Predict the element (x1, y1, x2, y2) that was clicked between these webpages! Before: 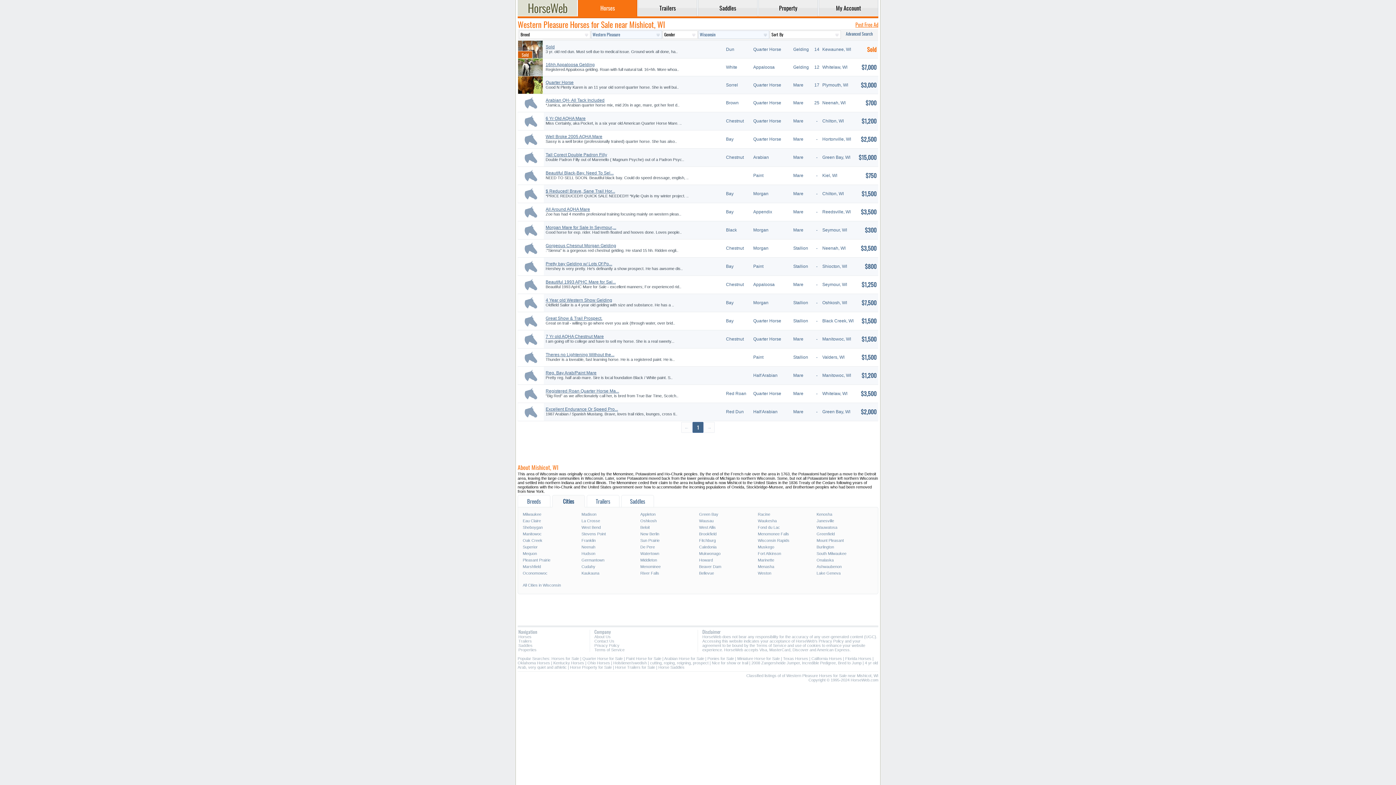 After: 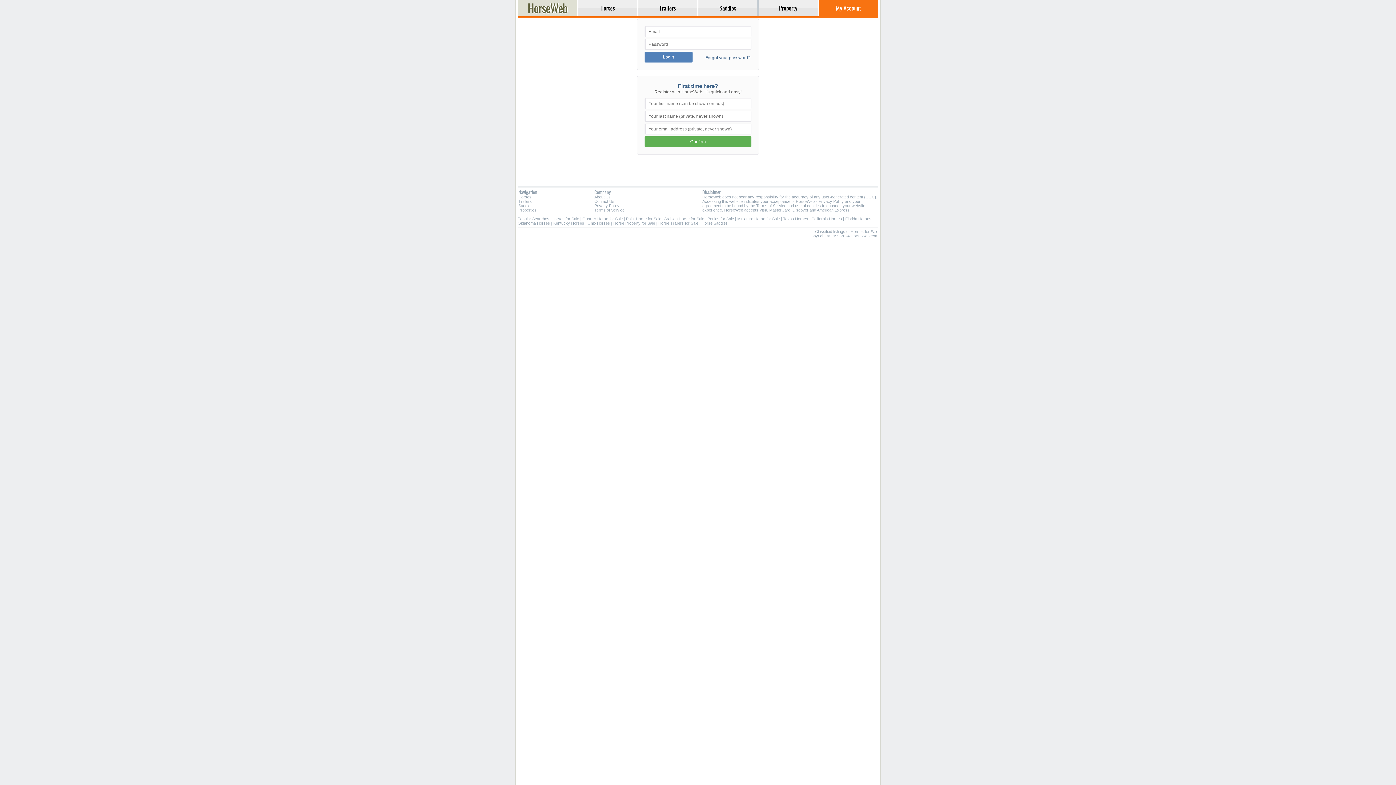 Action: label: Post Free Ad bbox: (855, 20, 878, 28)